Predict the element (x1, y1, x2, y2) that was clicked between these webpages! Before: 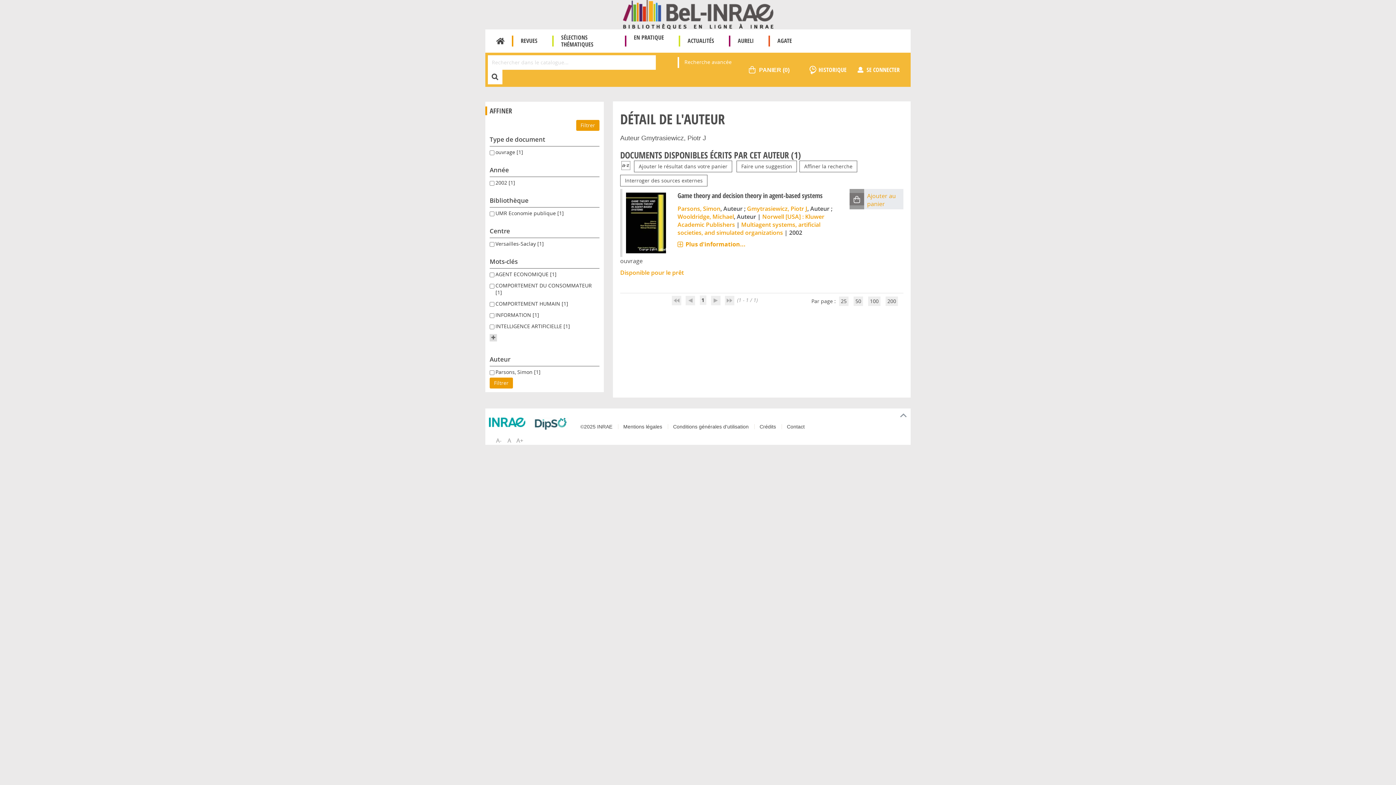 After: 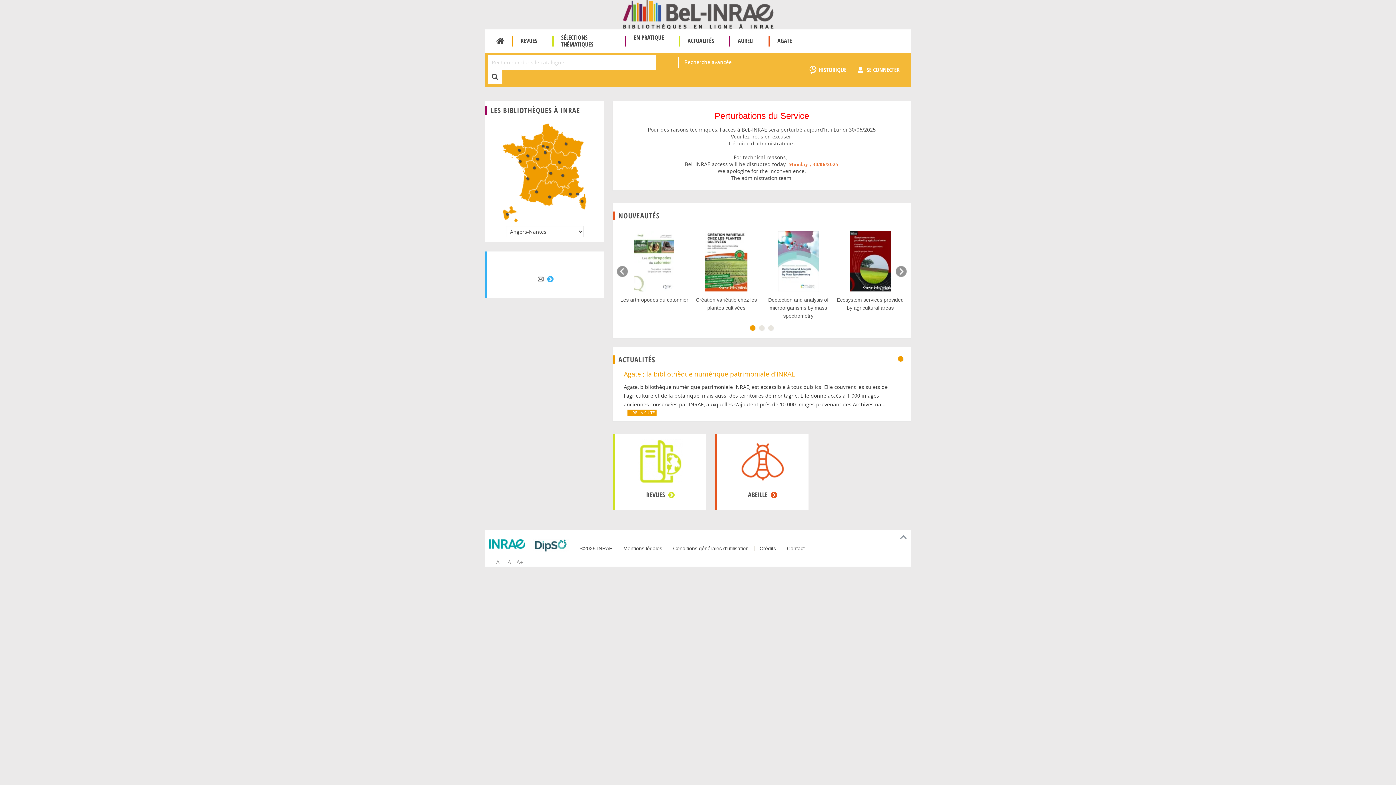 Action: bbox: (622, 10, 773, 17)